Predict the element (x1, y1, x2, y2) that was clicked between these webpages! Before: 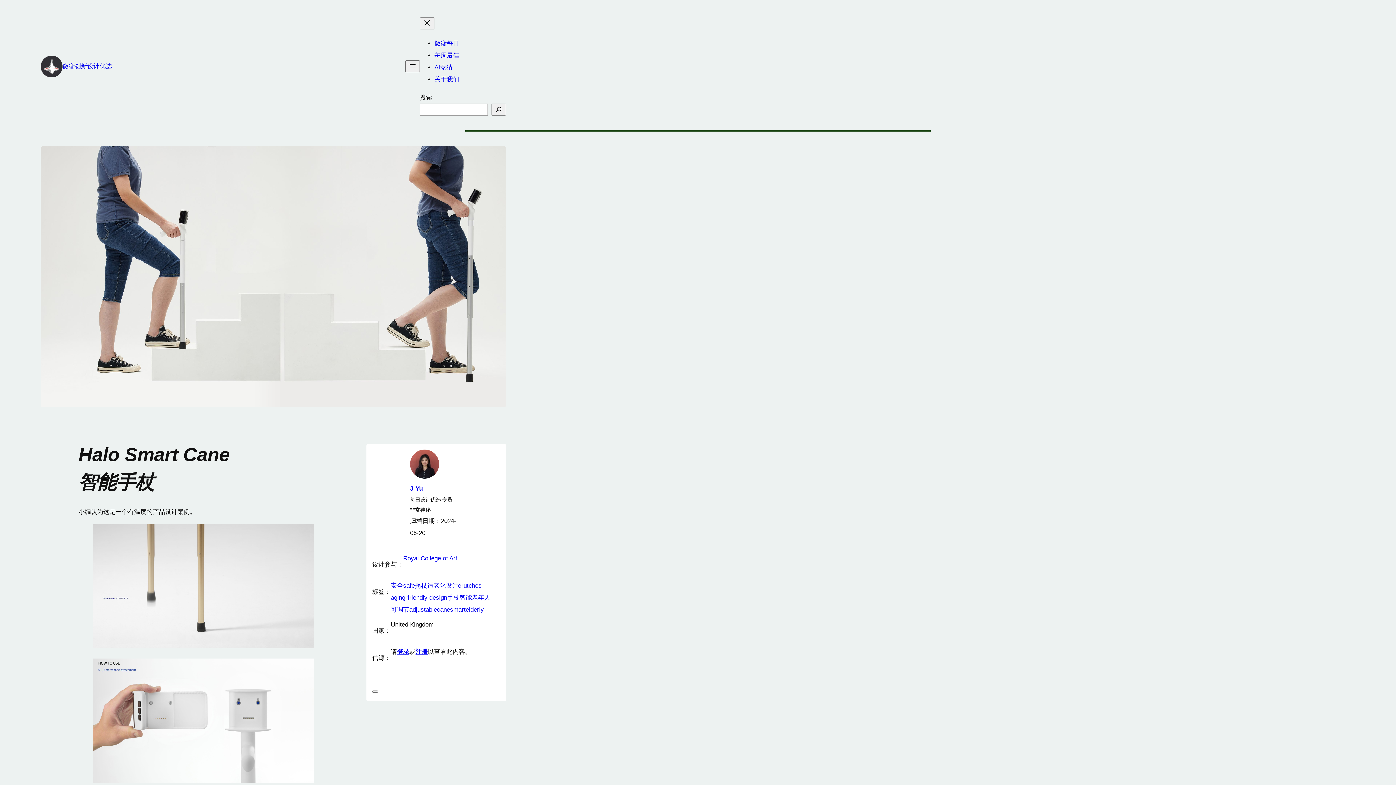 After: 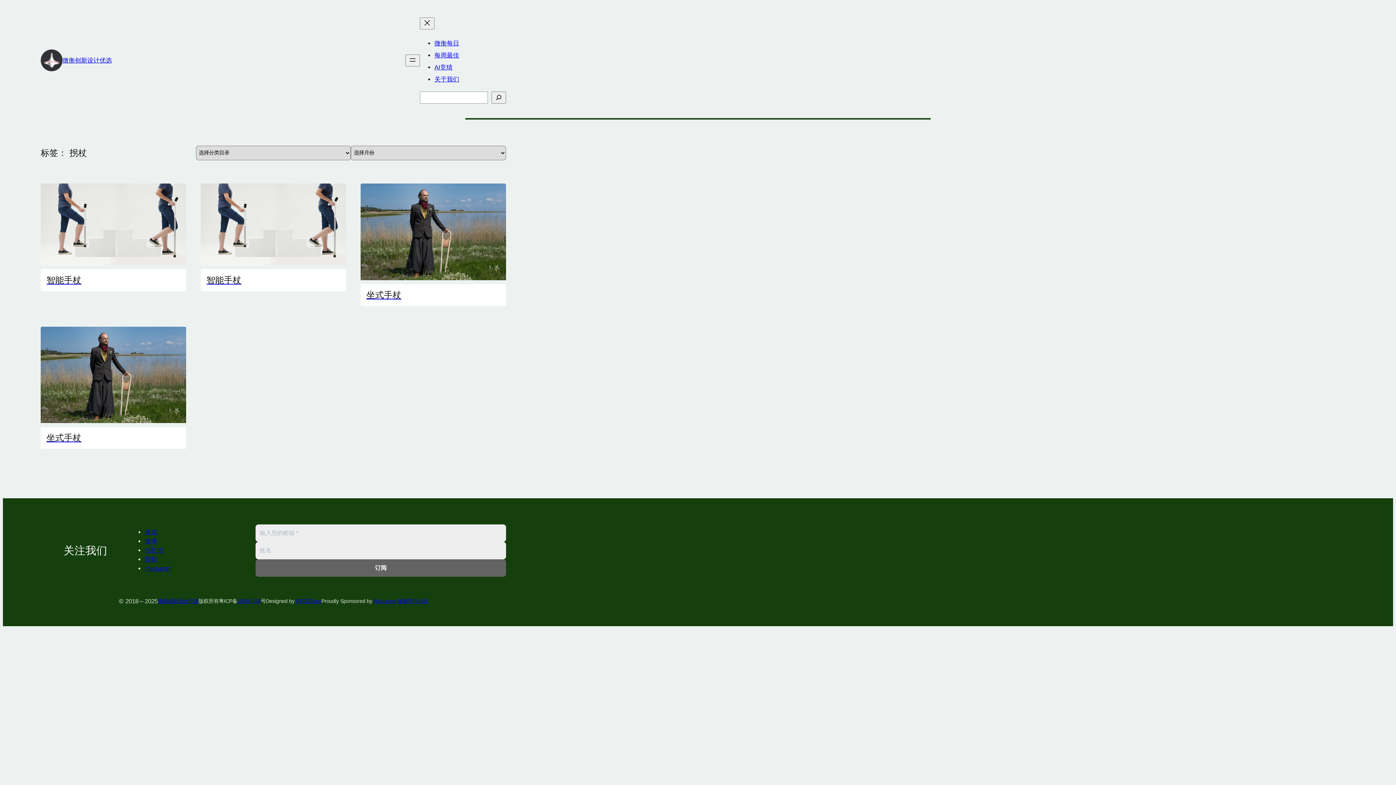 Action: bbox: (414, 582, 427, 589) label: 拐杖